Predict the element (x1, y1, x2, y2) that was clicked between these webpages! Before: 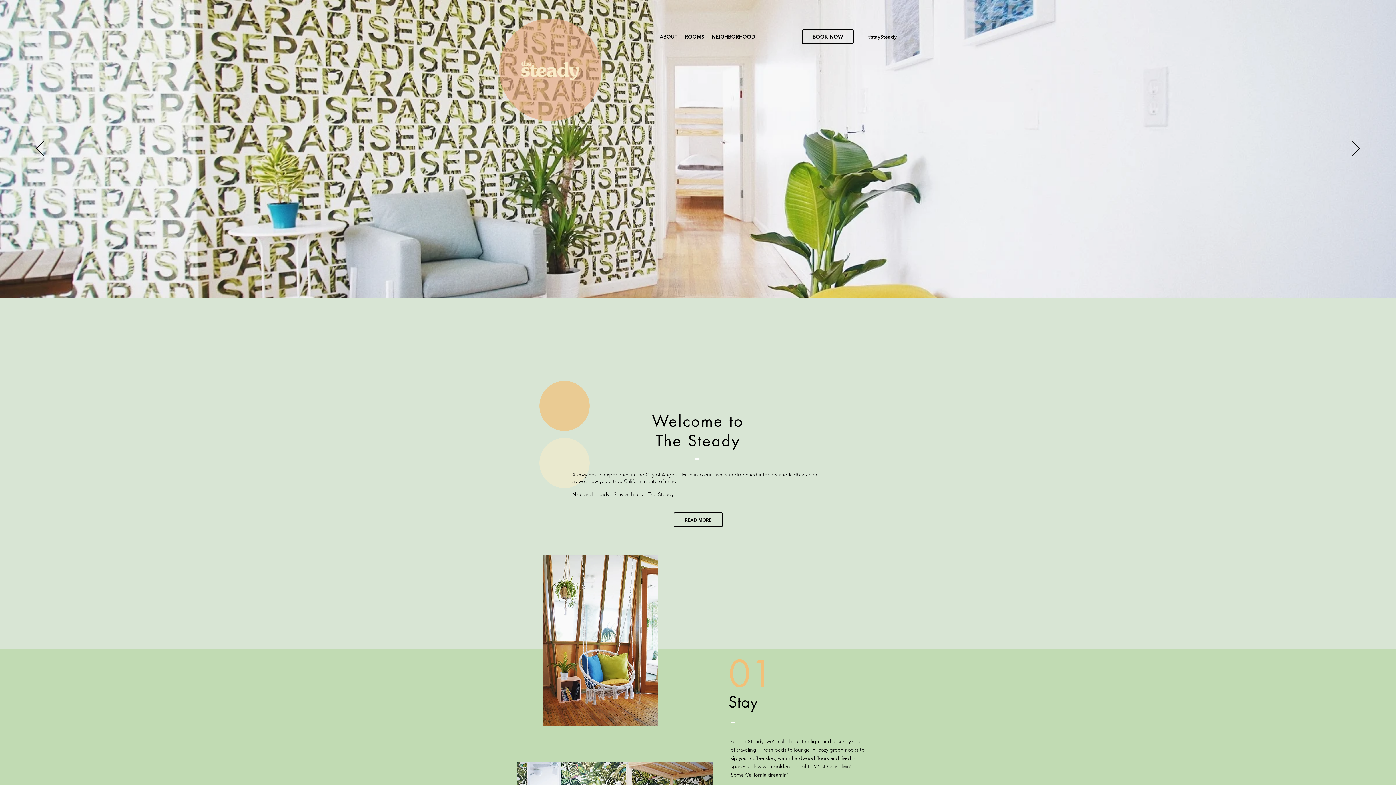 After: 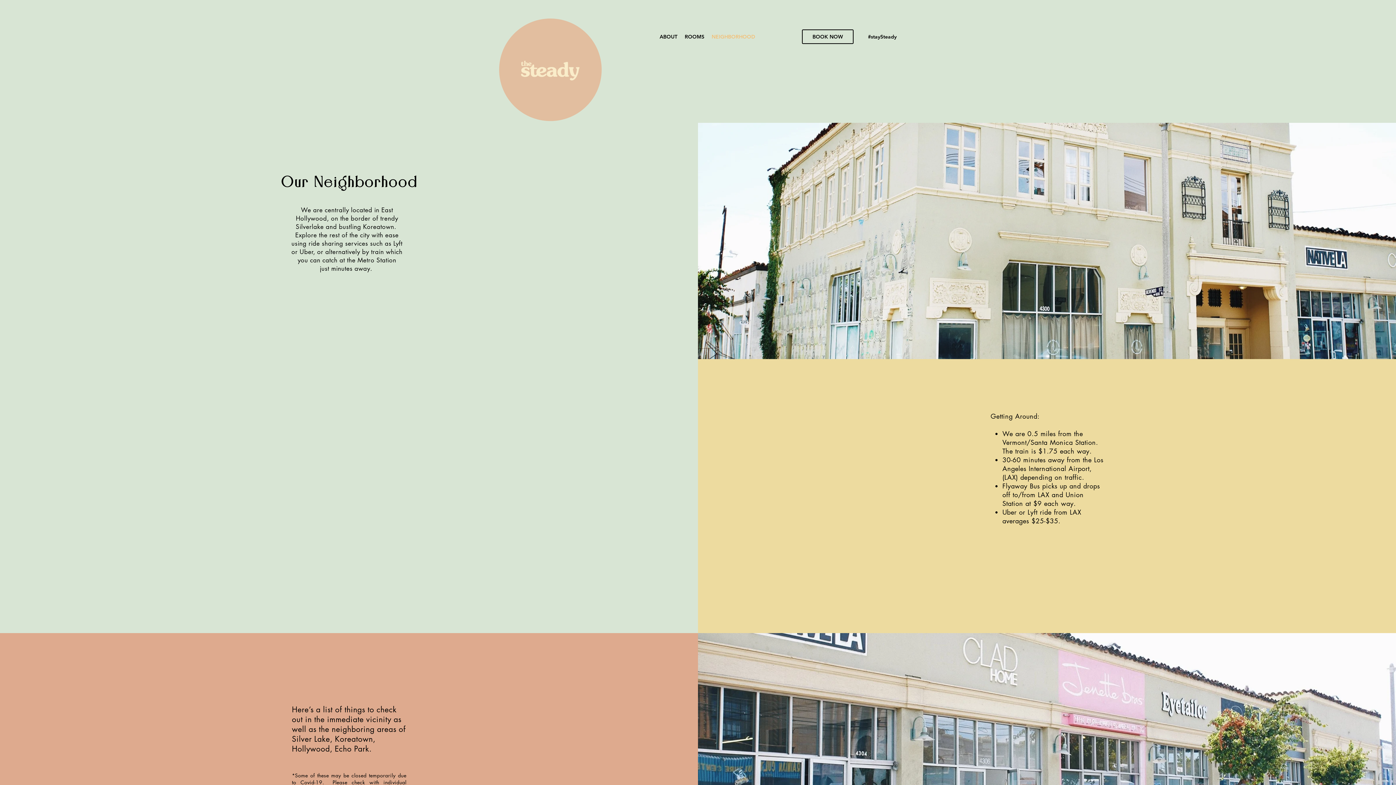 Action: label: NEIGHBORHOOD bbox: (708, 27, 759, 45)